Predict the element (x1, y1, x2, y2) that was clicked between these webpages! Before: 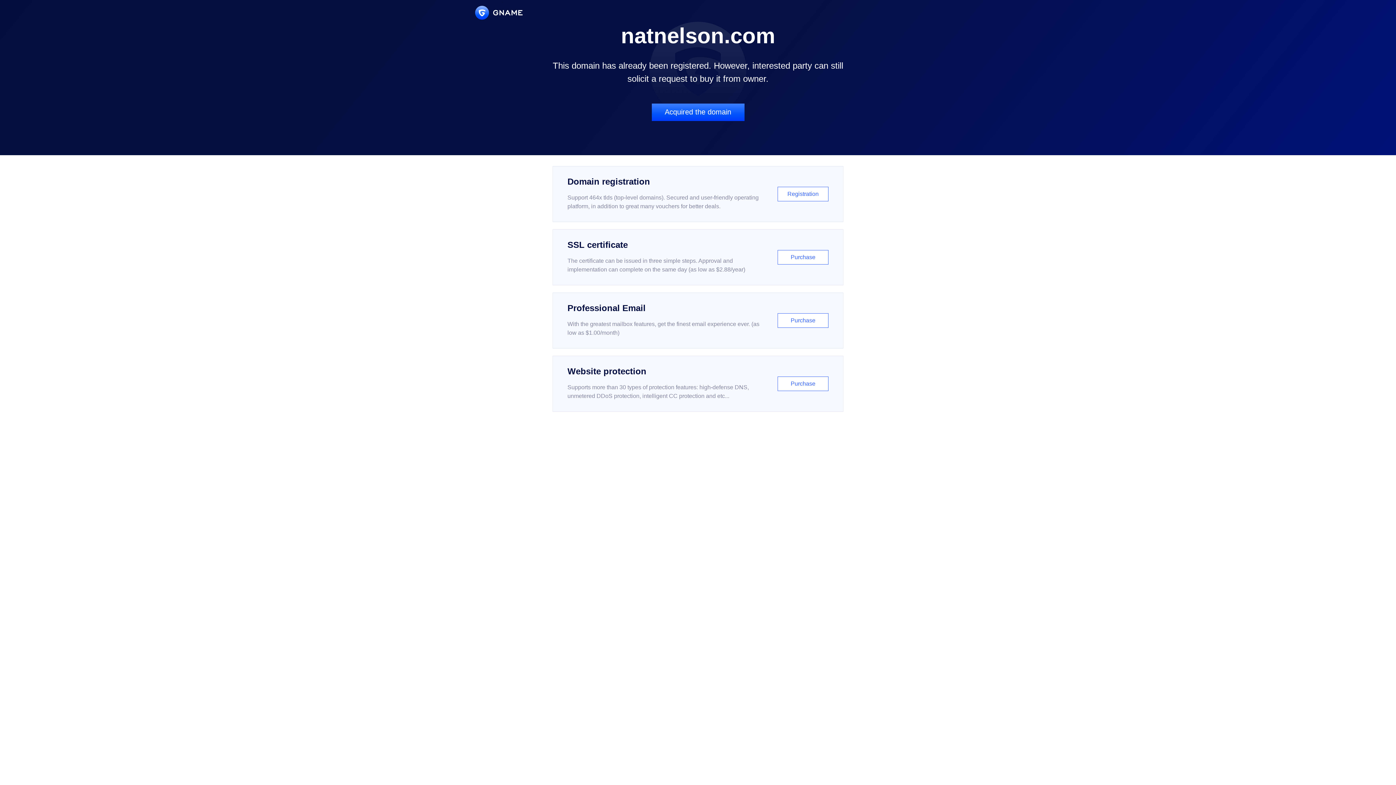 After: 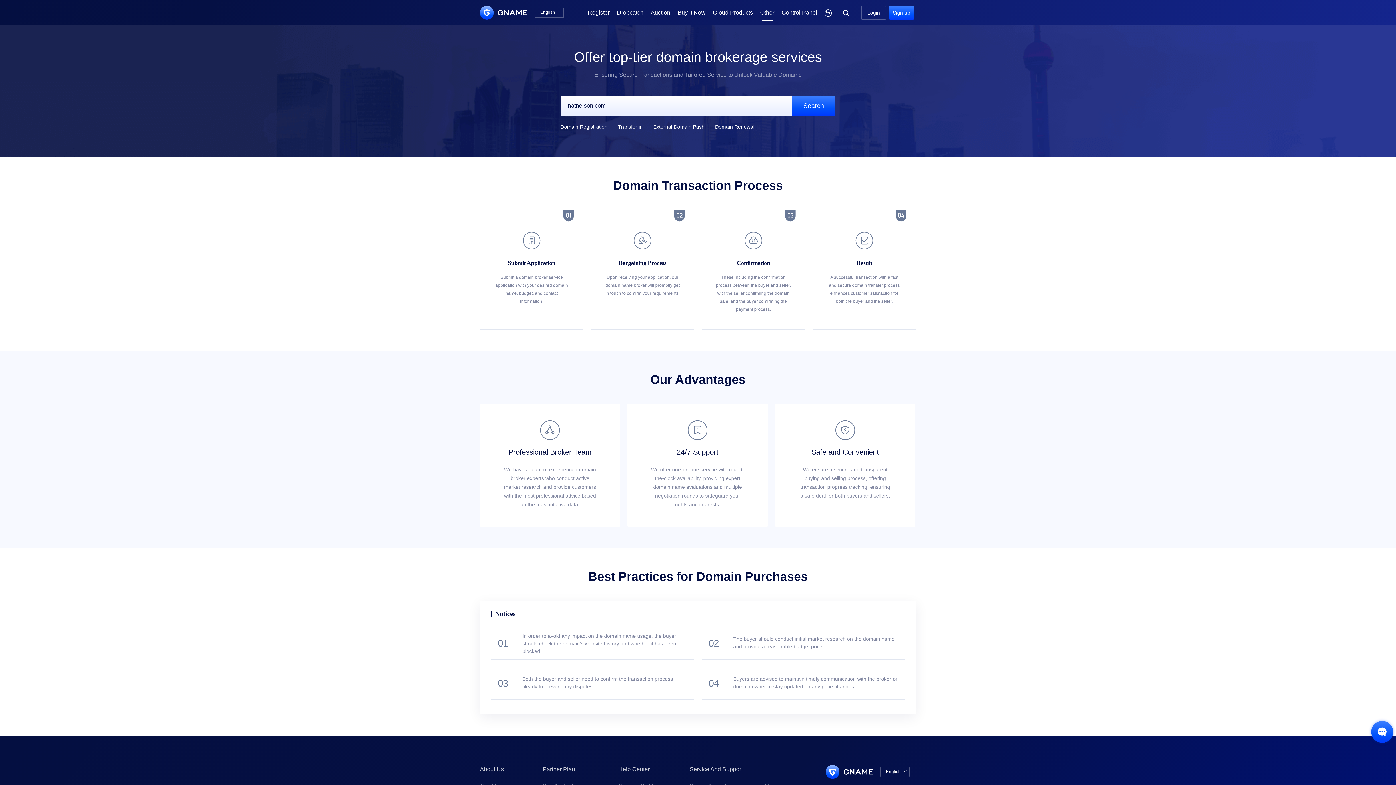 Action: label: Acquired the domain bbox: (651, 103, 744, 121)